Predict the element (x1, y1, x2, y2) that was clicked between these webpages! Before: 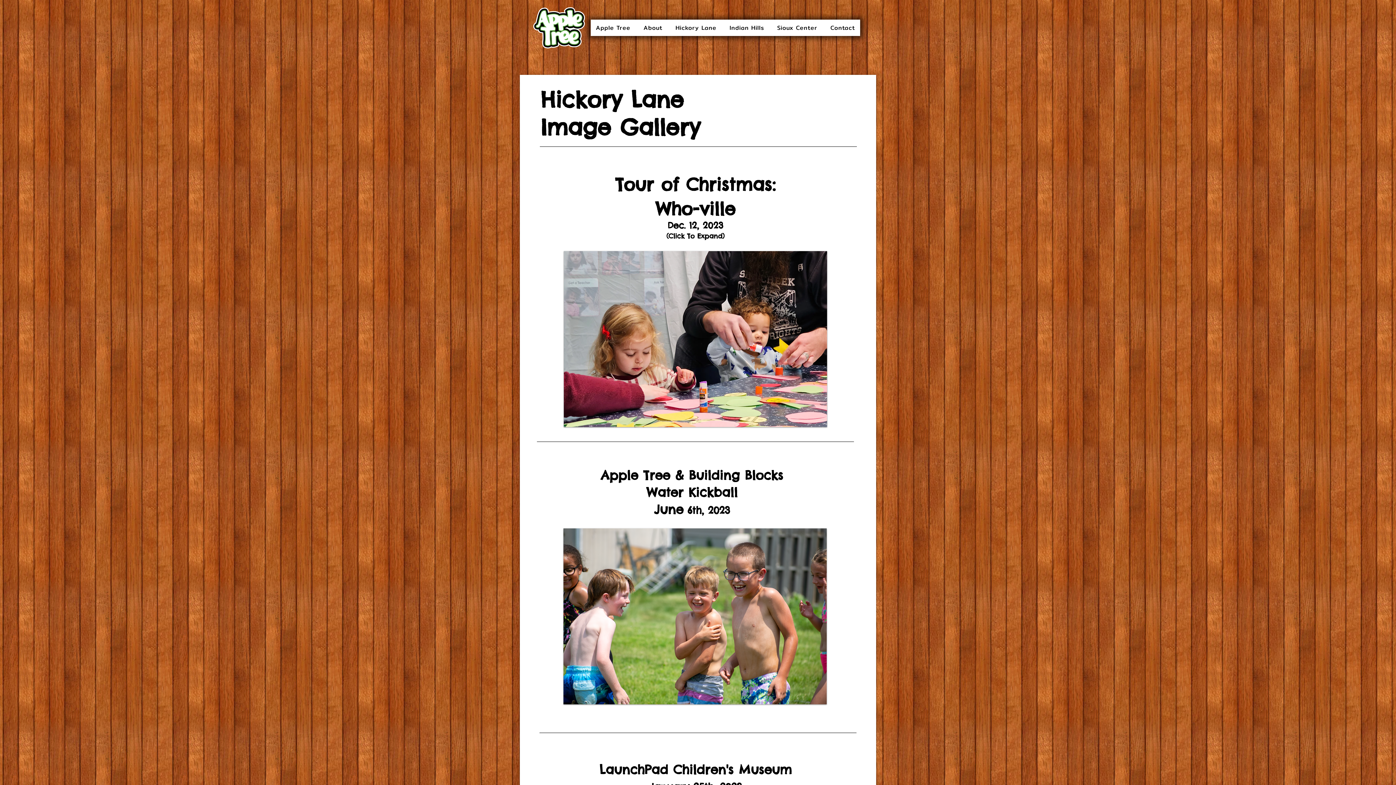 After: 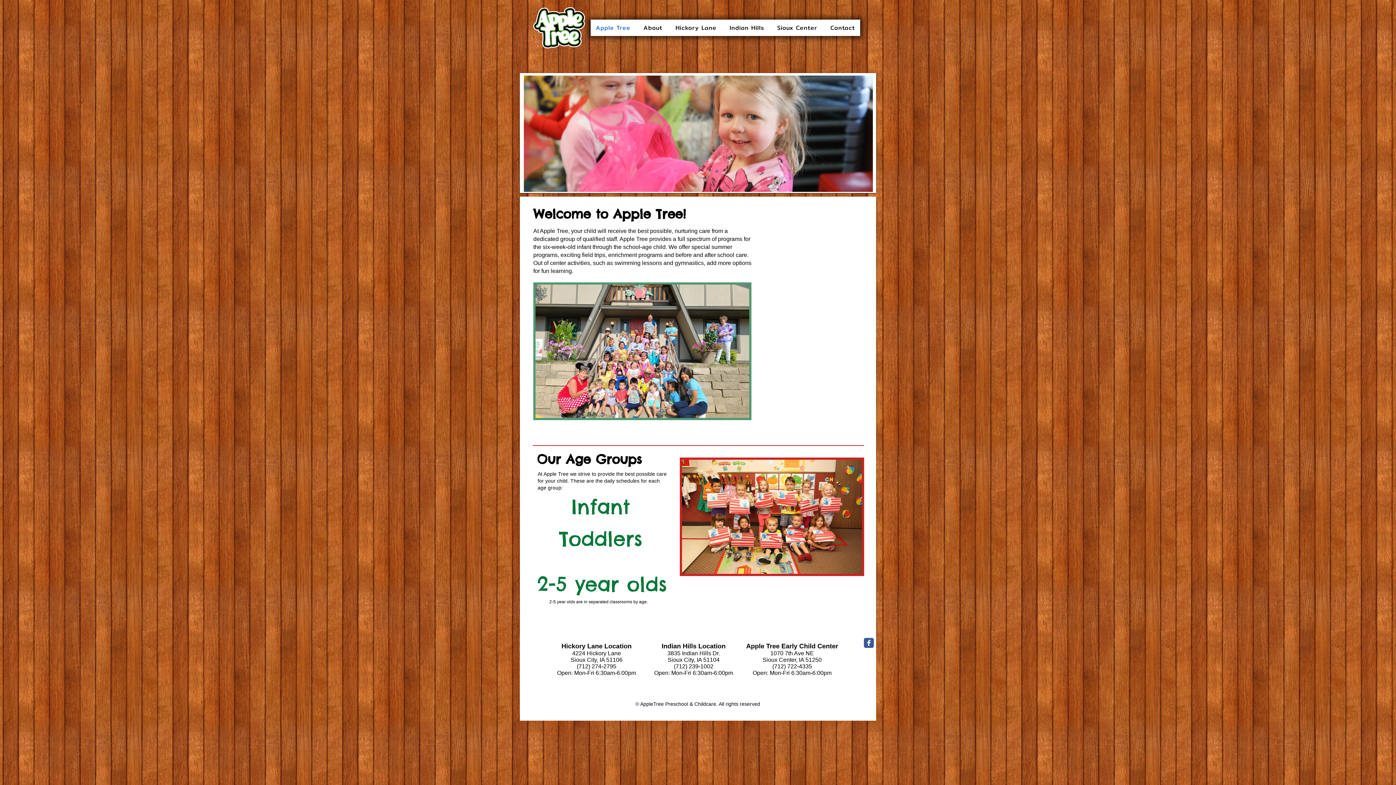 Action: bbox: (590, 19, 635, 36) label: Apple Tree